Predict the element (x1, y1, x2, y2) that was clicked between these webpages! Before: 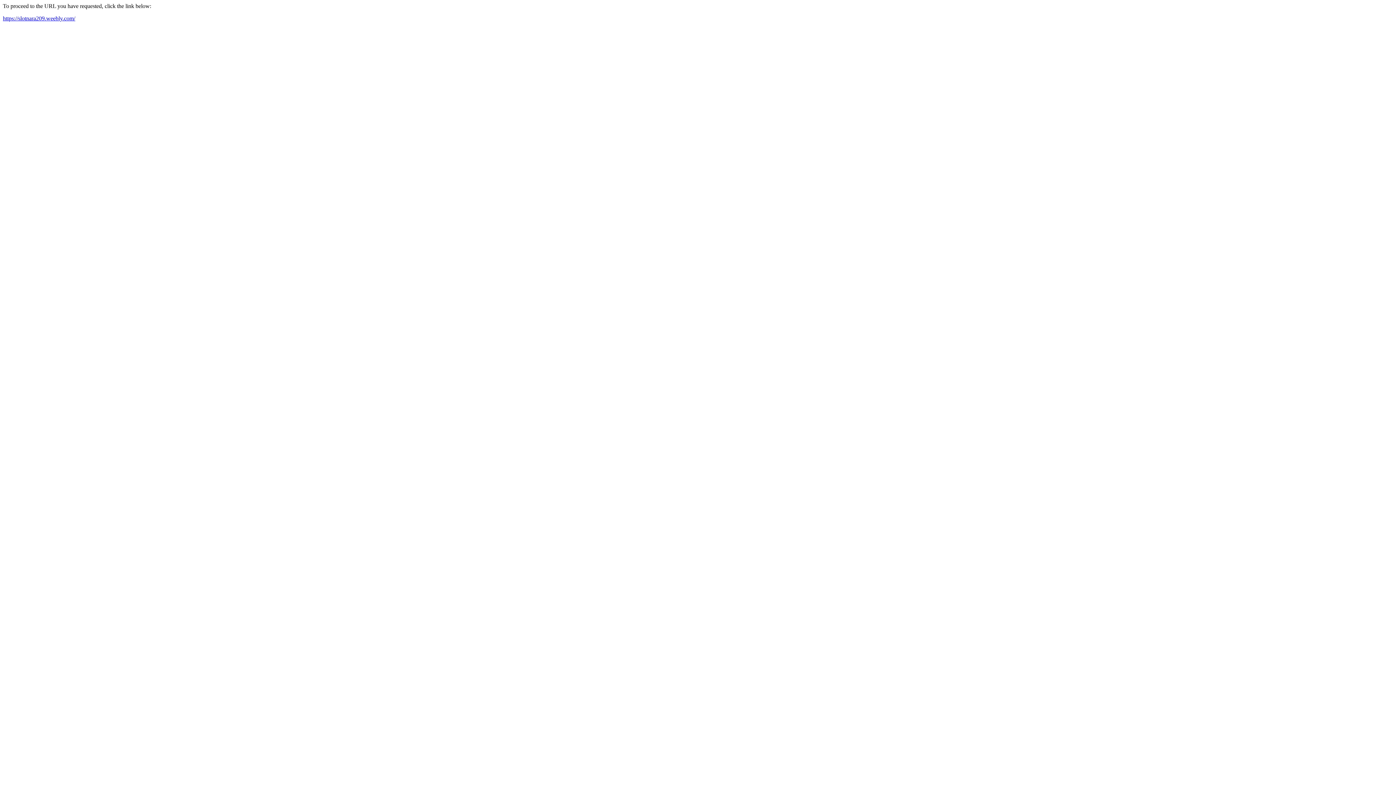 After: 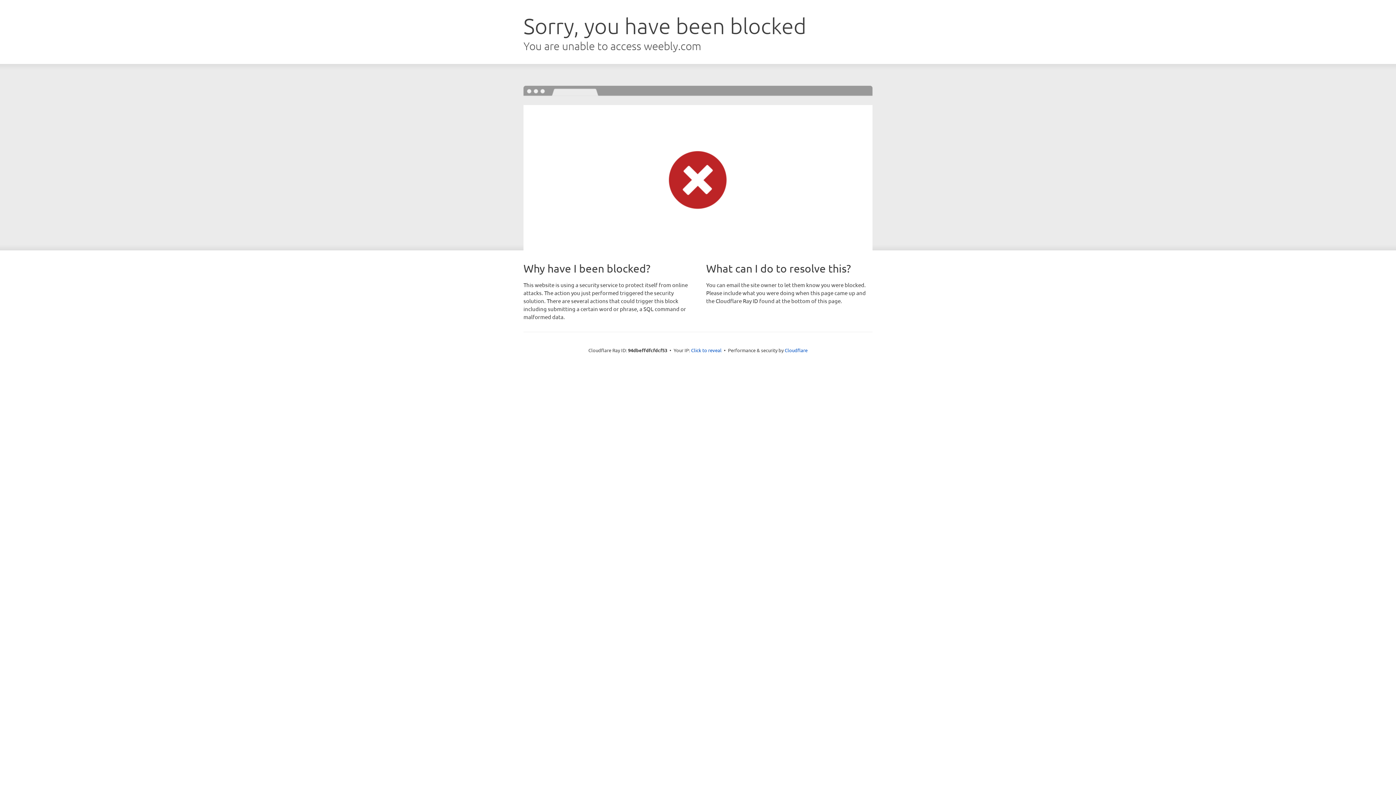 Action: bbox: (2, 15, 75, 21) label: https://slotnara209.weebly.com/